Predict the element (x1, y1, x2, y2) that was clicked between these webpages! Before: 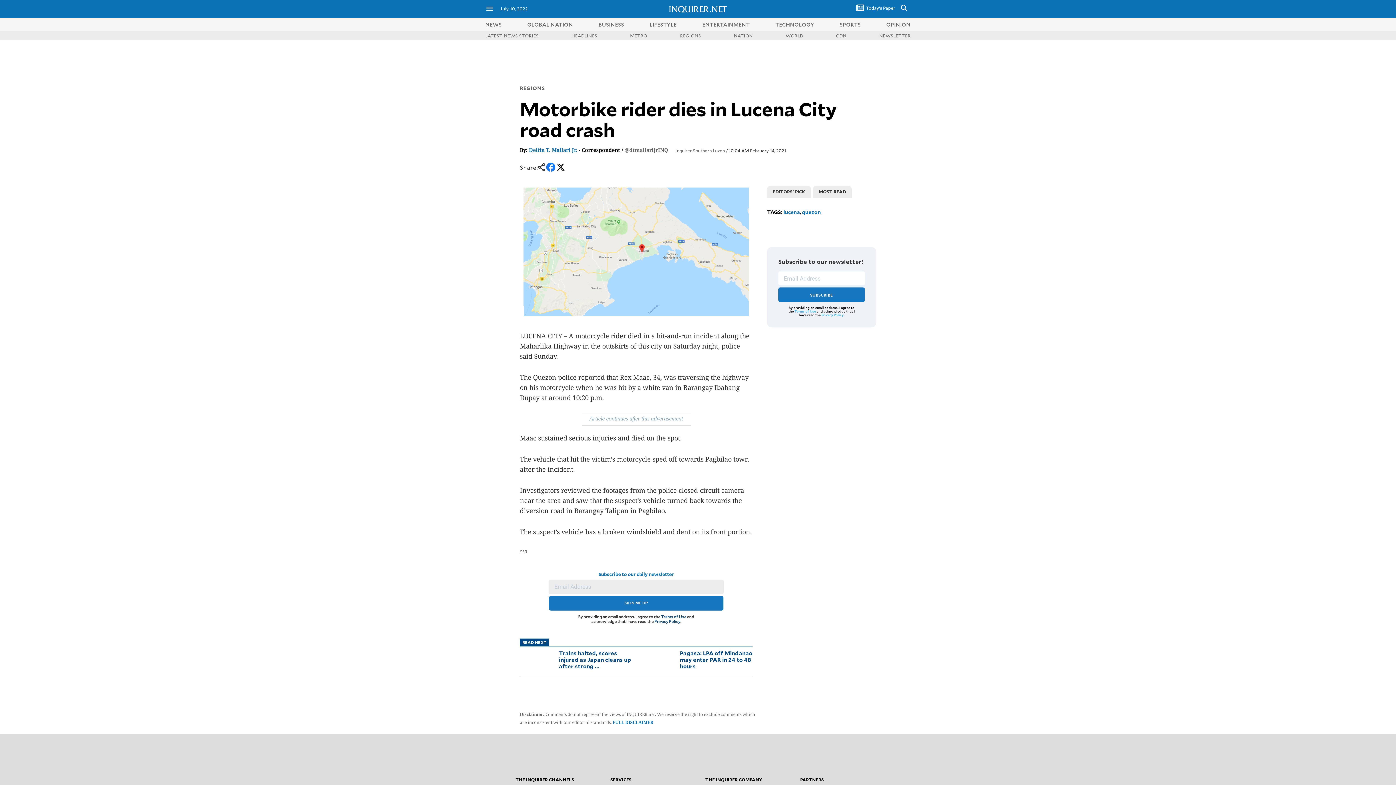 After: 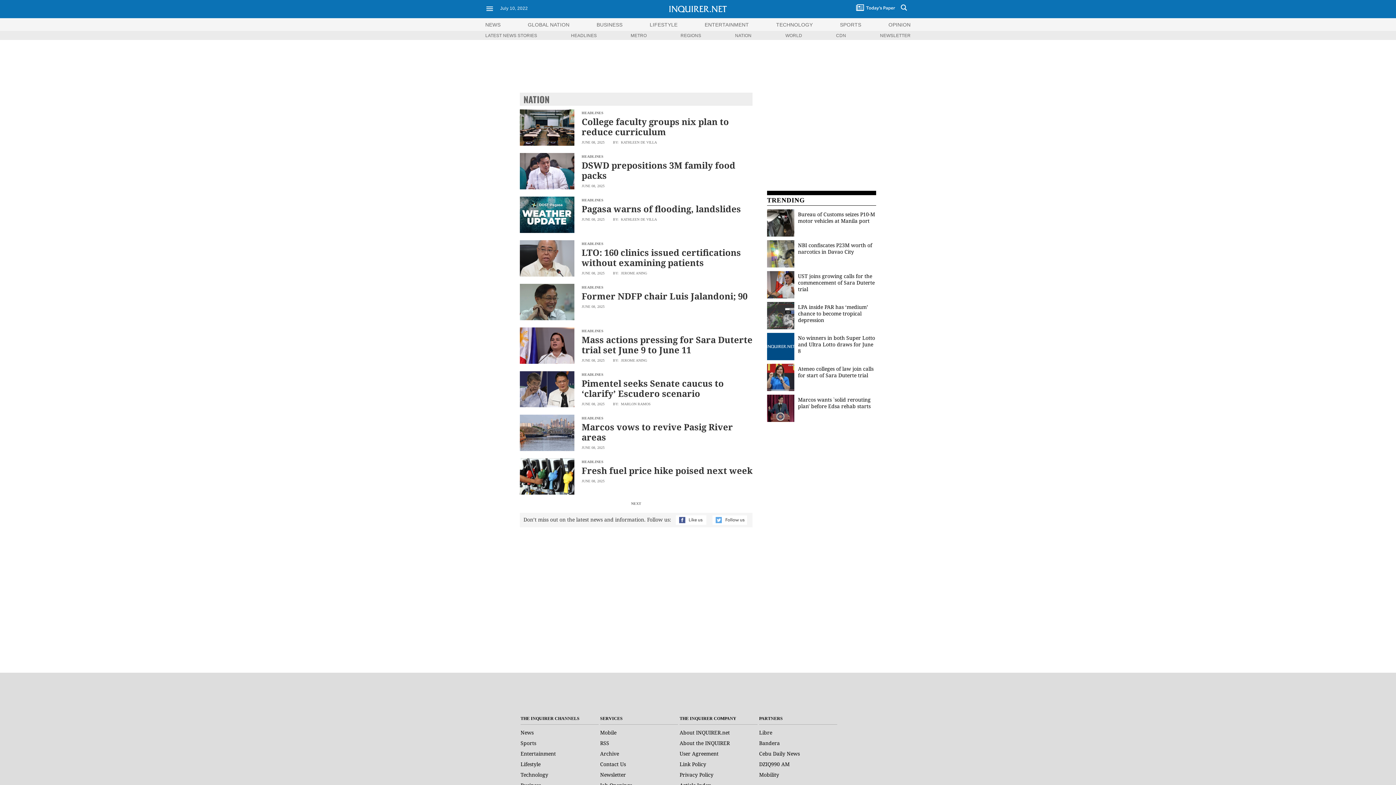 Action: label: NATION bbox: (734, 32, 753, 38)